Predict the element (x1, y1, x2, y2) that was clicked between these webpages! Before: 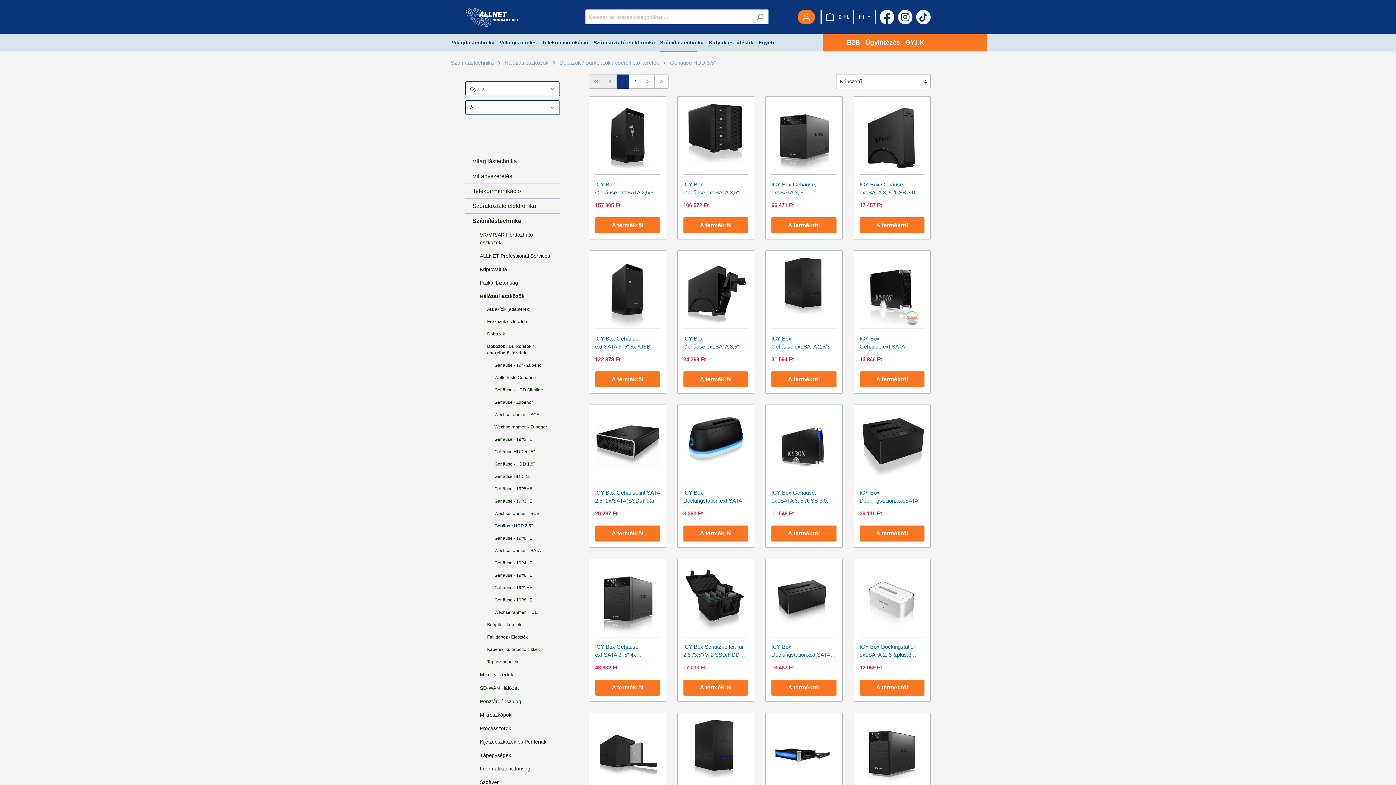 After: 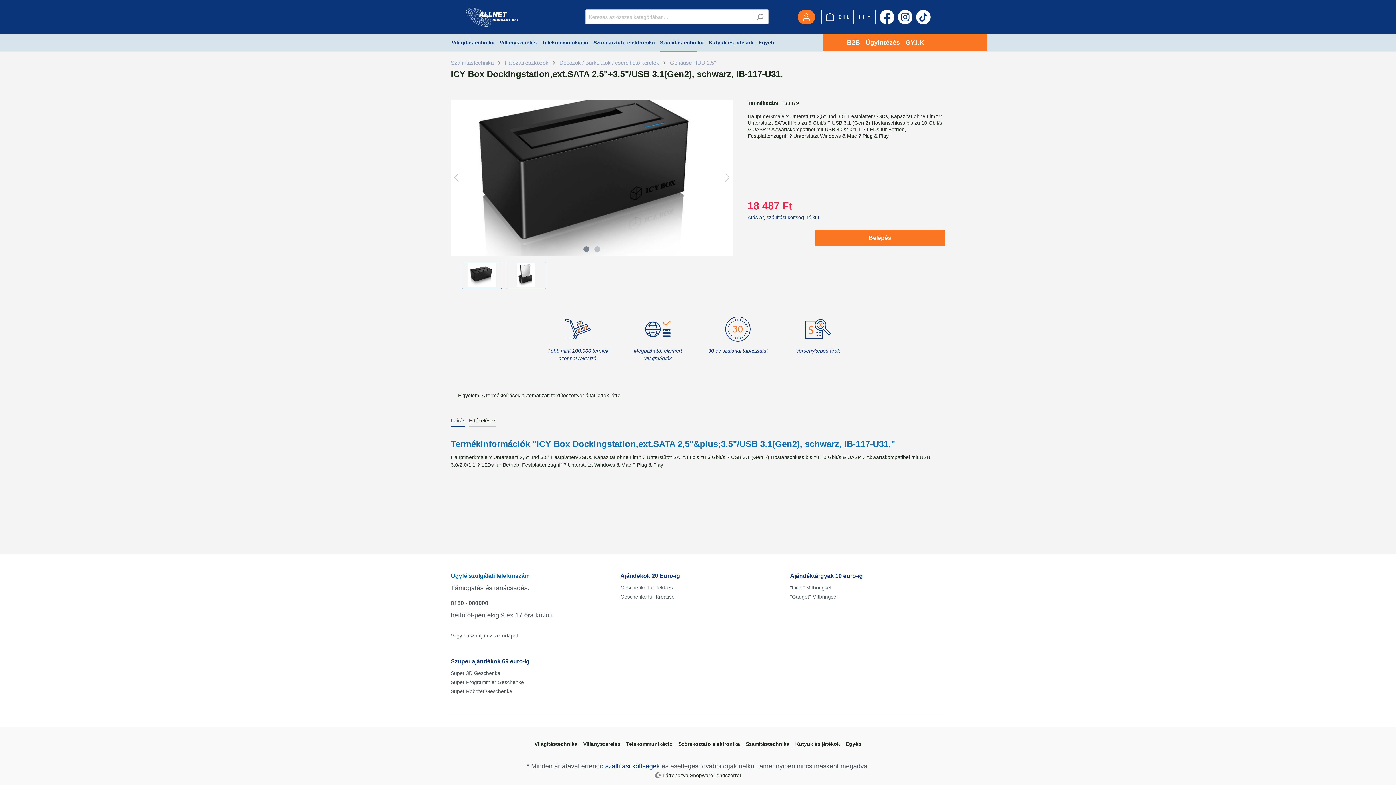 Action: label: ICY Box Dockingstation,ext.SATA 2,5"&plus;3,5"/USB 3.1(Gen2), schwarz, IB-117-U31, bbox: (771, 643, 836, 659)